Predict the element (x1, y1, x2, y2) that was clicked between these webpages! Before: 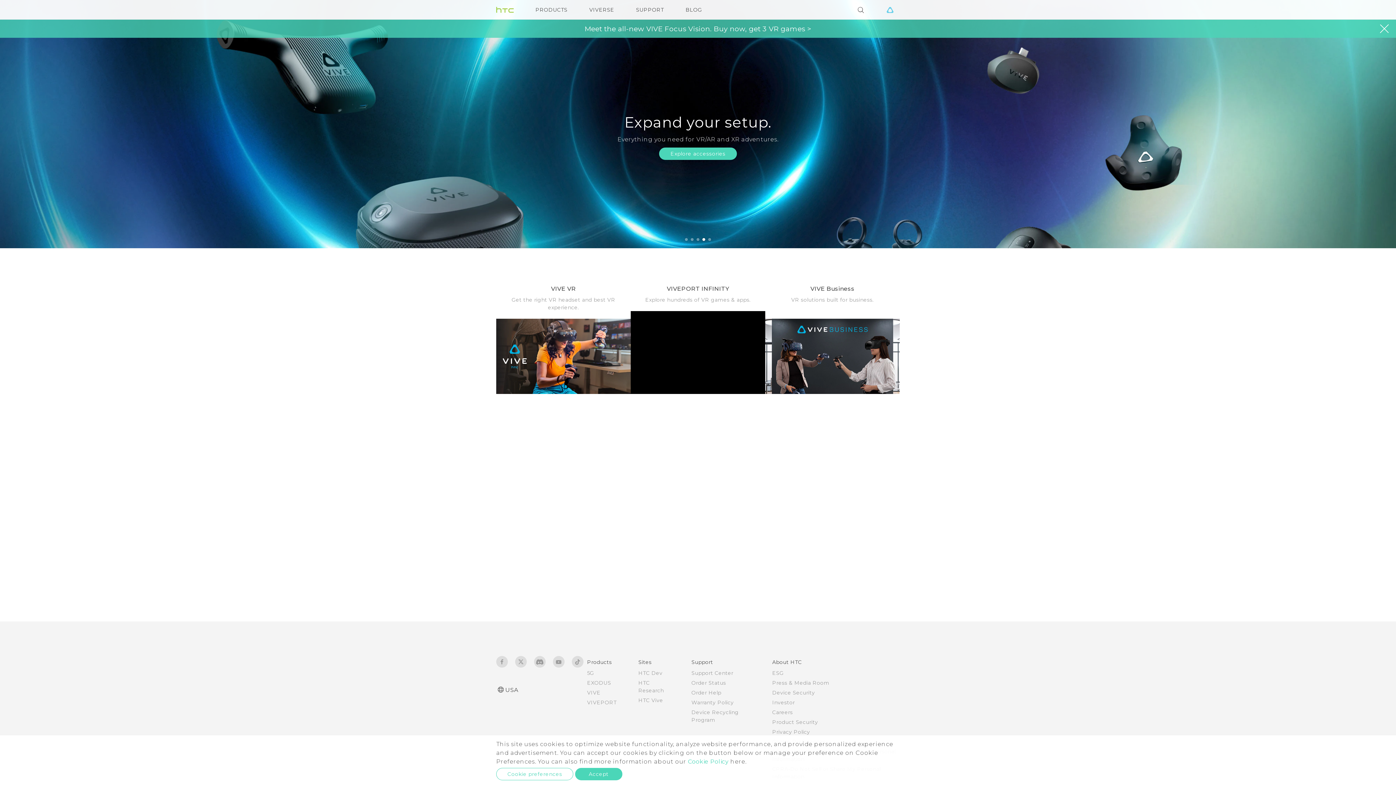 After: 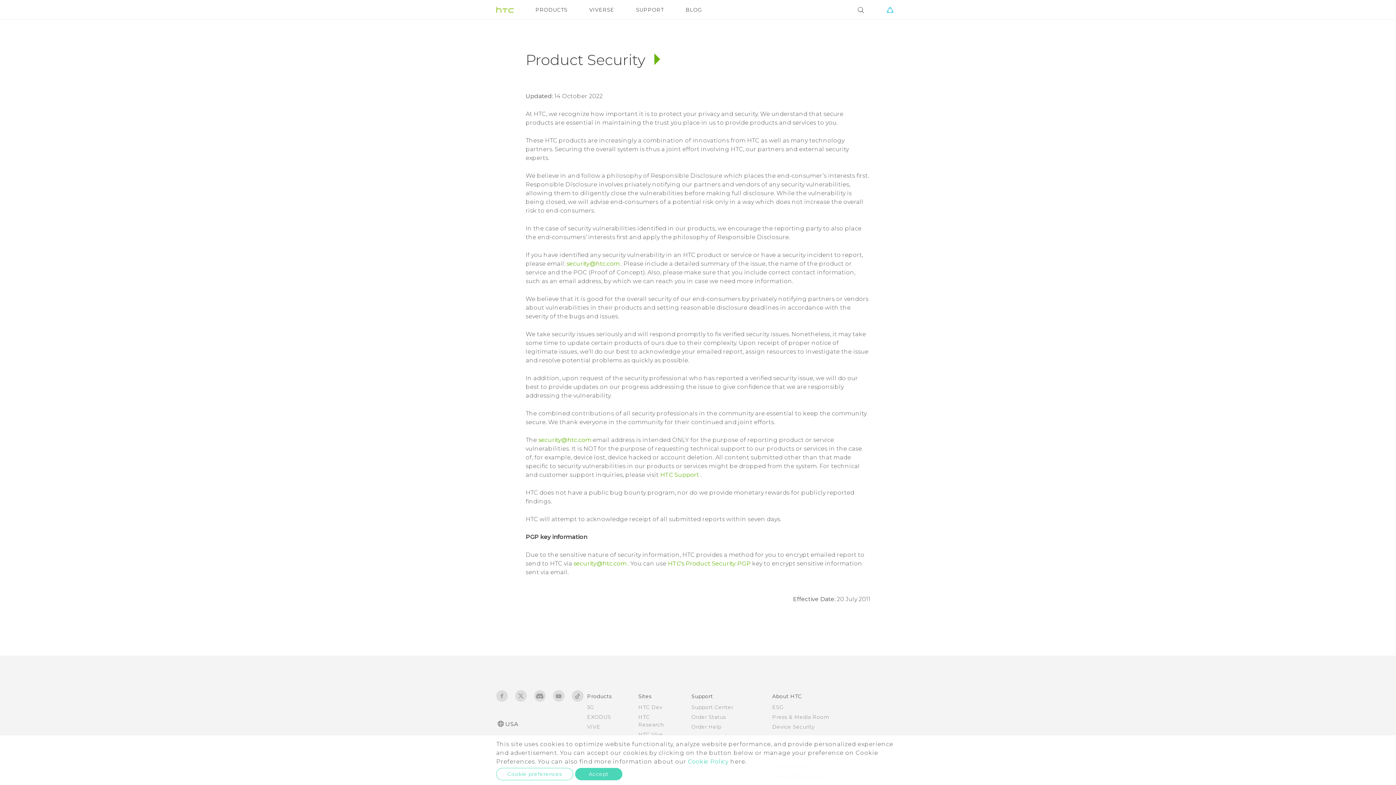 Action: label: Product Security bbox: (772, 719, 818, 725)